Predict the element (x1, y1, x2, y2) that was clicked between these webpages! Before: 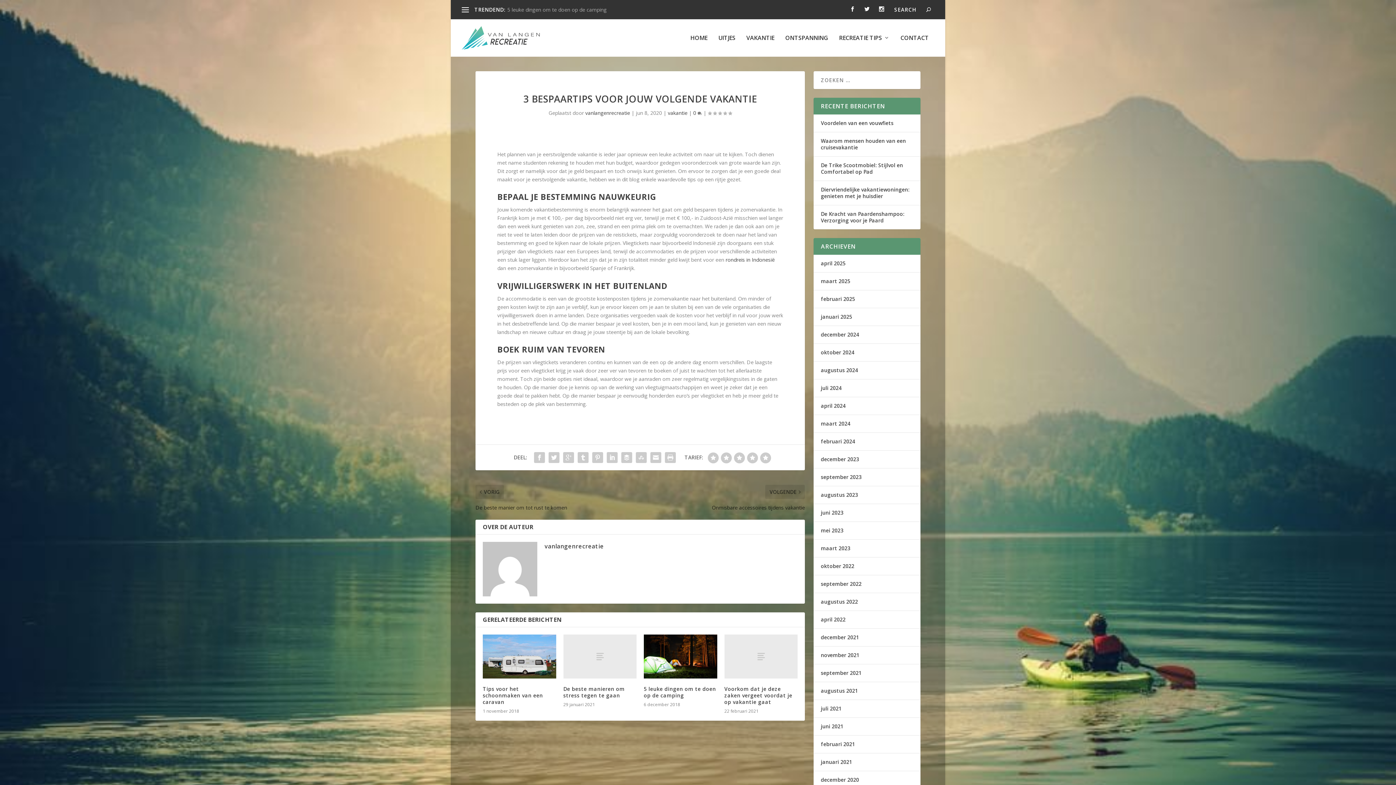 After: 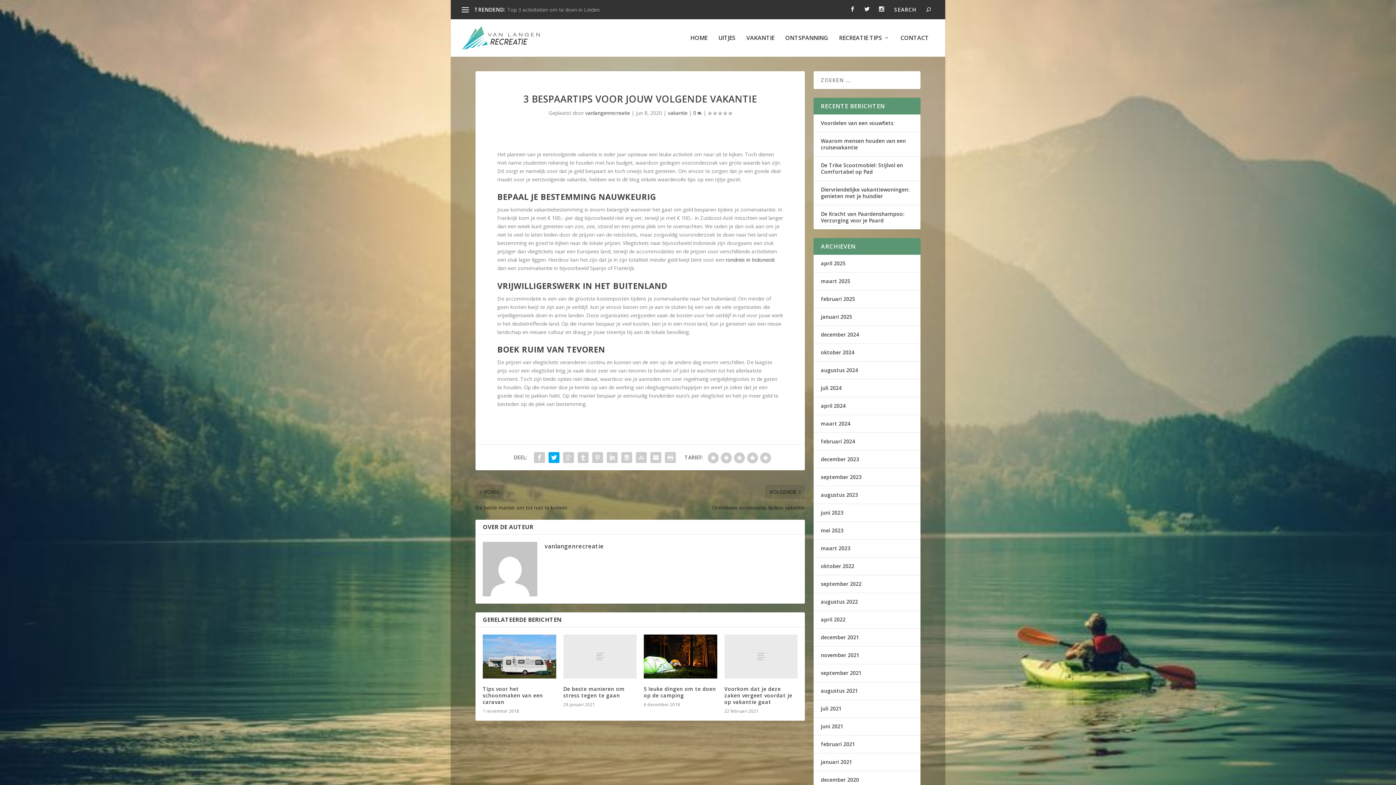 Action: bbox: (546, 450, 561, 465)